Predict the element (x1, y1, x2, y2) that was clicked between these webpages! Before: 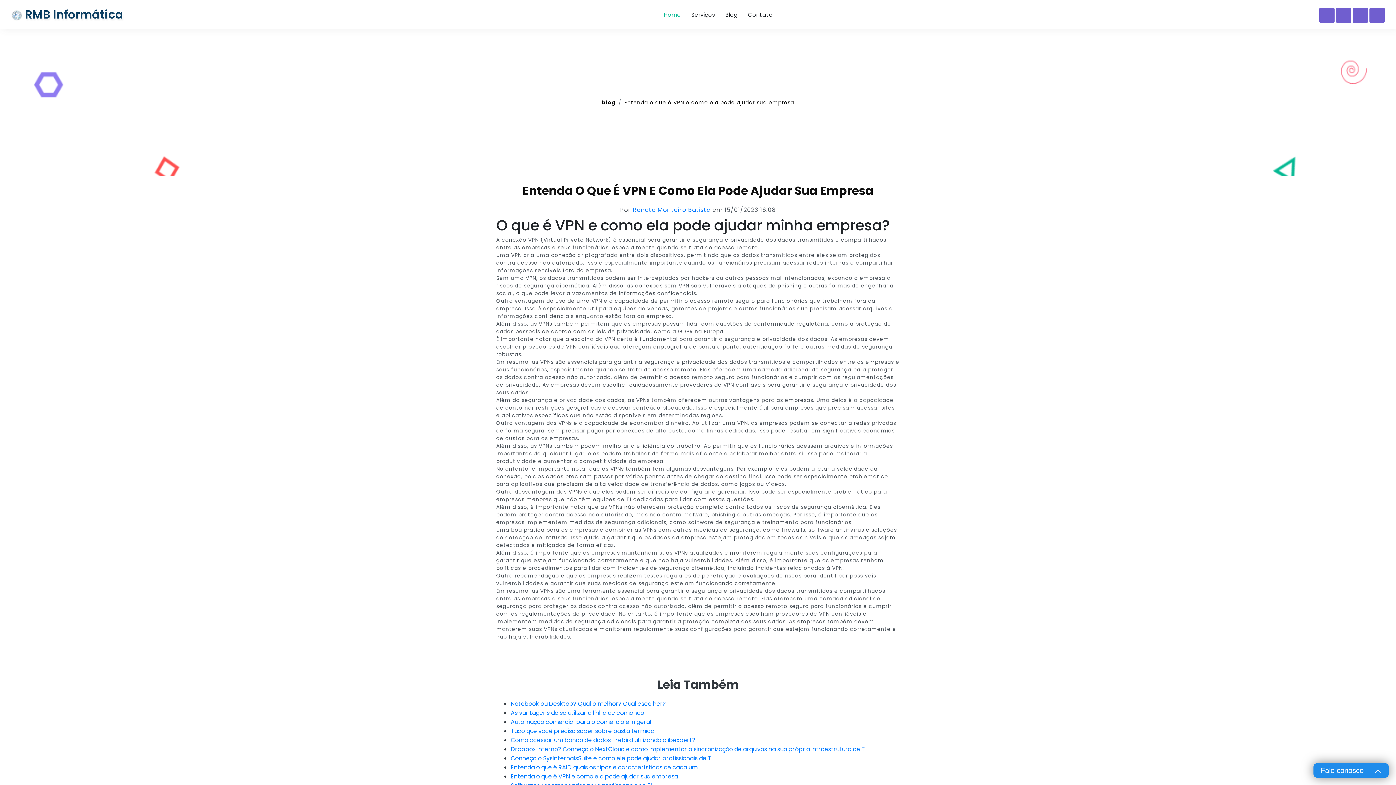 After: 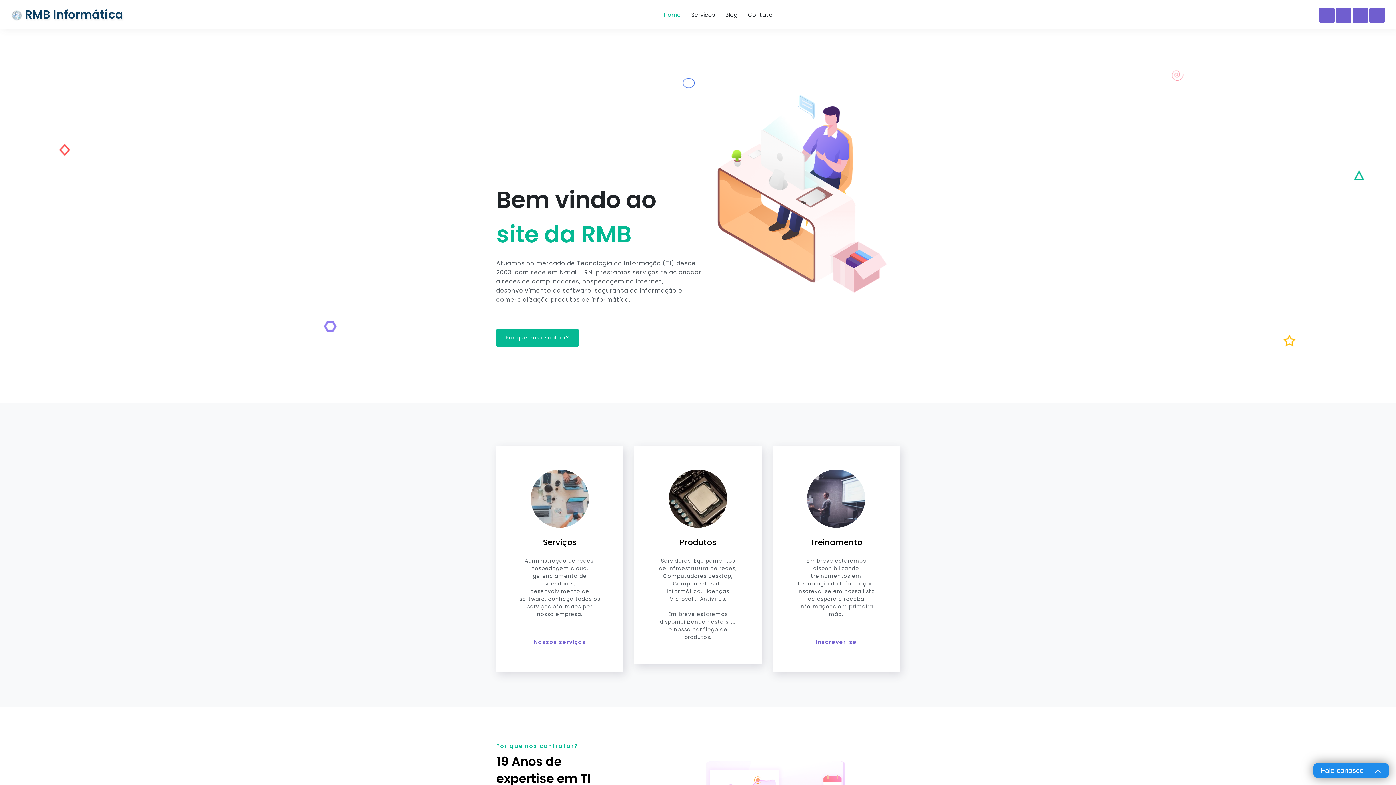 Action: label:  RMB Informática bbox: (11, 5, 123, 23)